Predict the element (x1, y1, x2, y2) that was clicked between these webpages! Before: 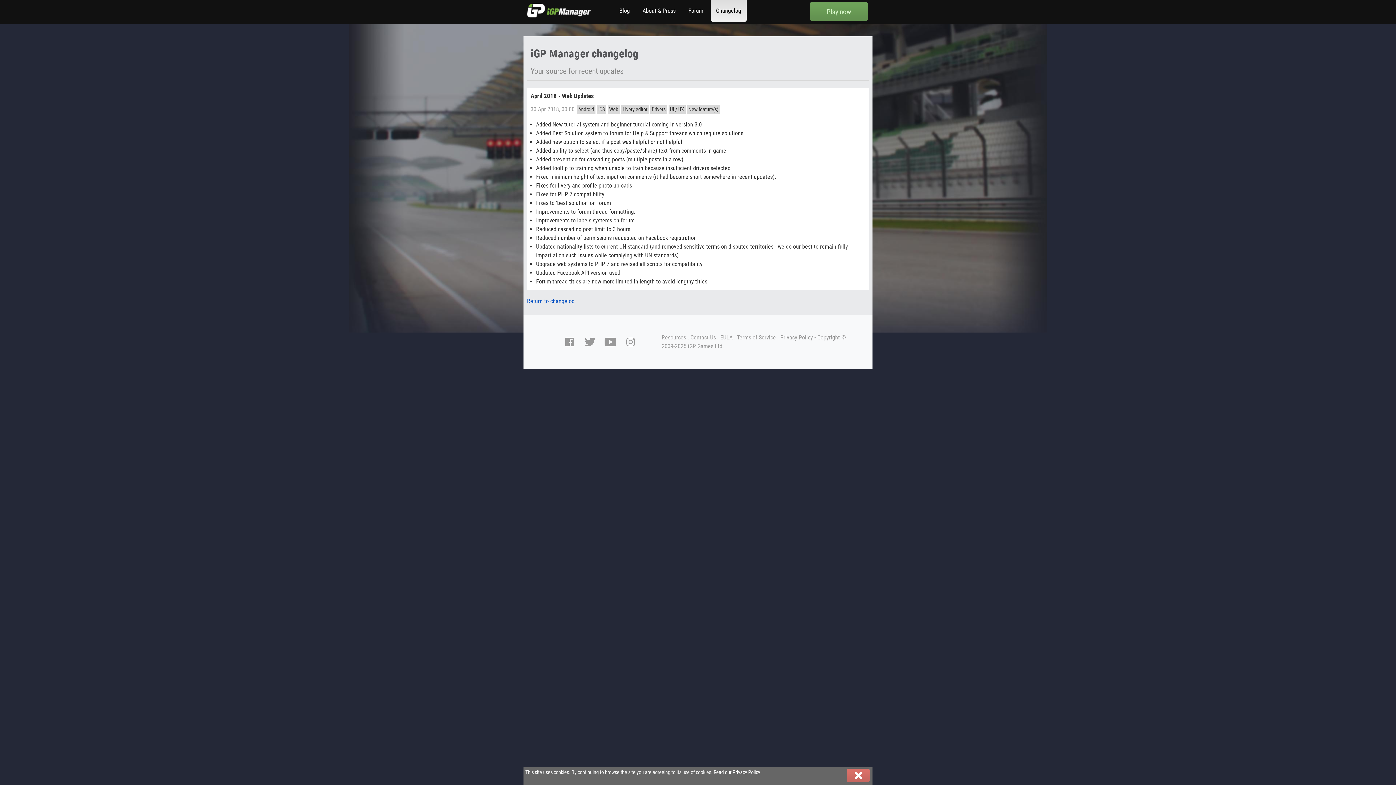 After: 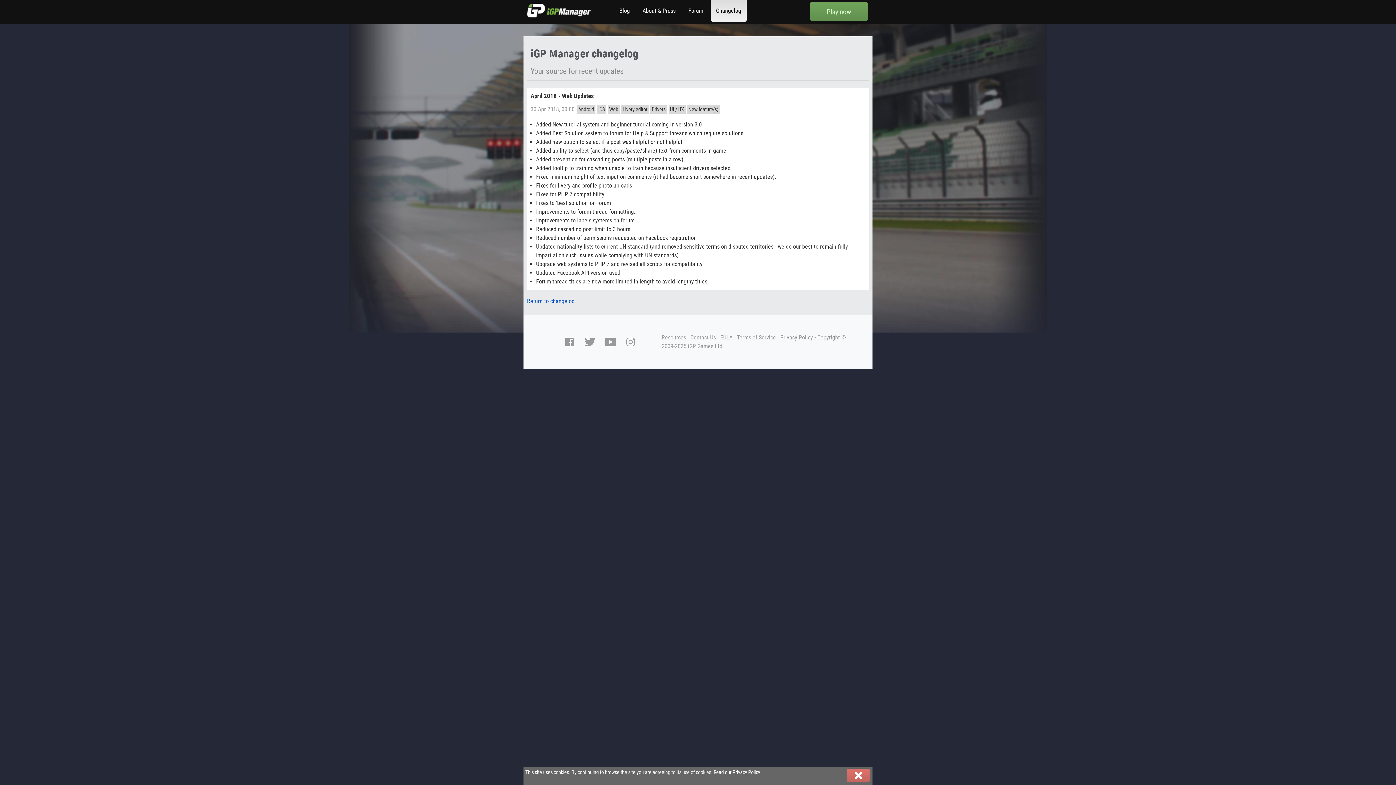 Action: bbox: (737, 334, 776, 341) label: Terms of Service